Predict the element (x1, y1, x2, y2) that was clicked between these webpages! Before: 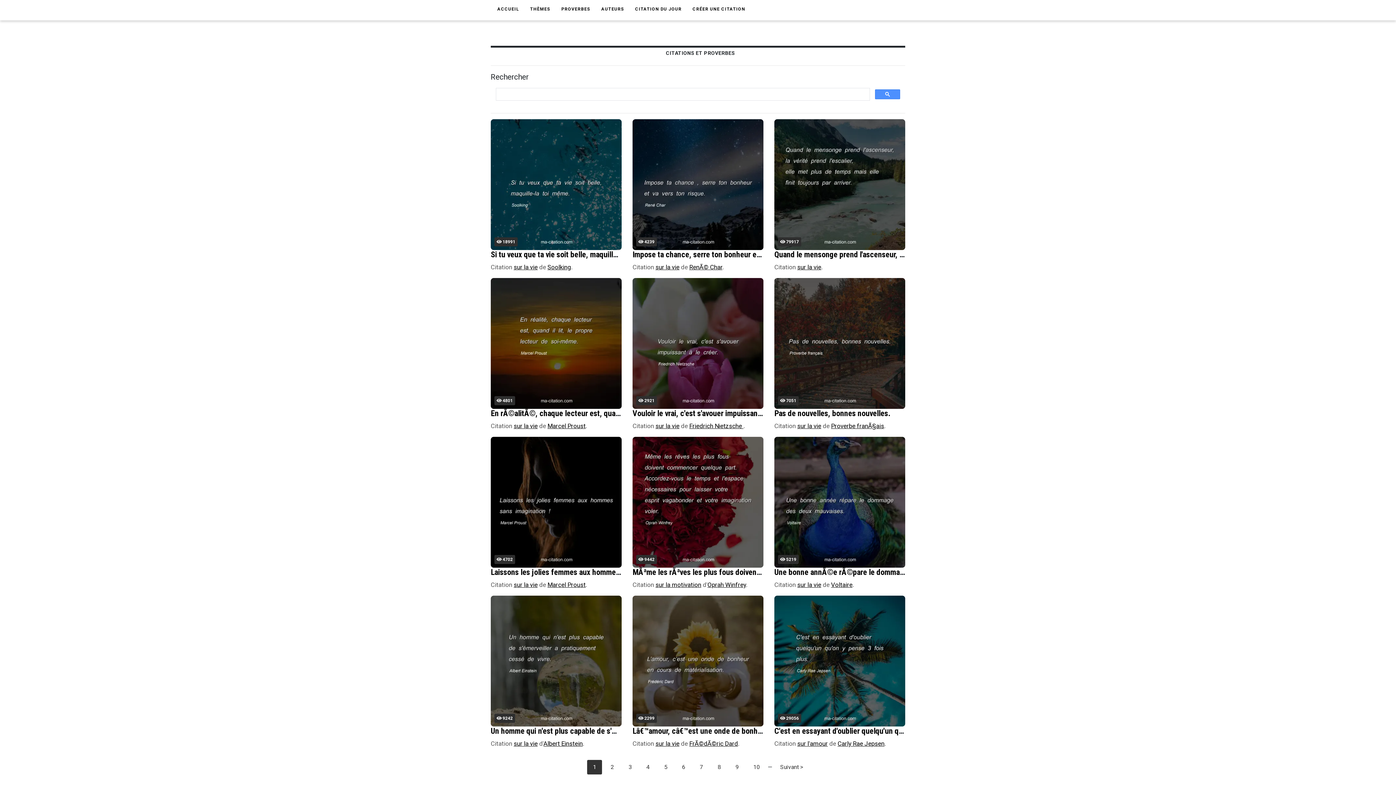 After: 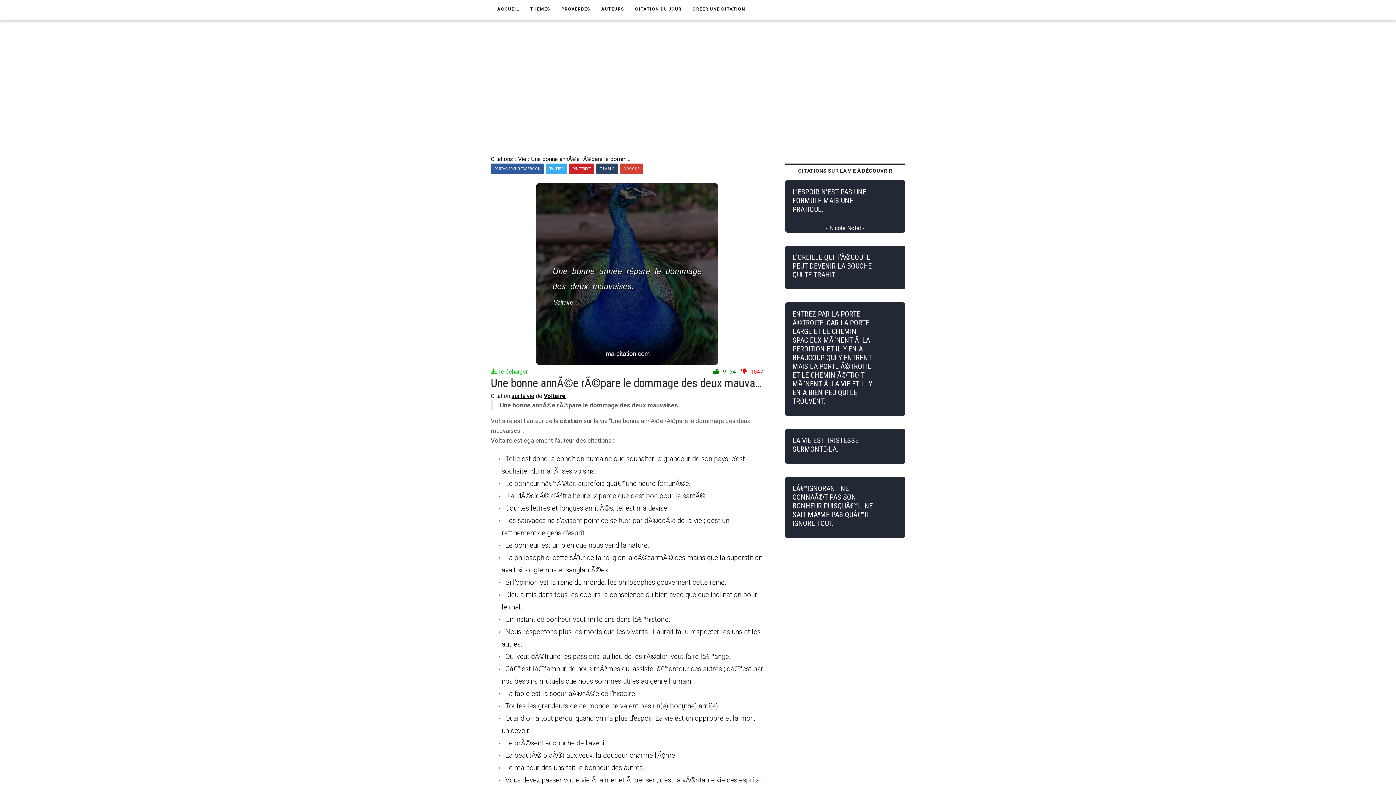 Action: label: Une bonne annÃ©e rÃ©pare le dommage des deux mauvaises. bbox: (774, 568, 976, 577)